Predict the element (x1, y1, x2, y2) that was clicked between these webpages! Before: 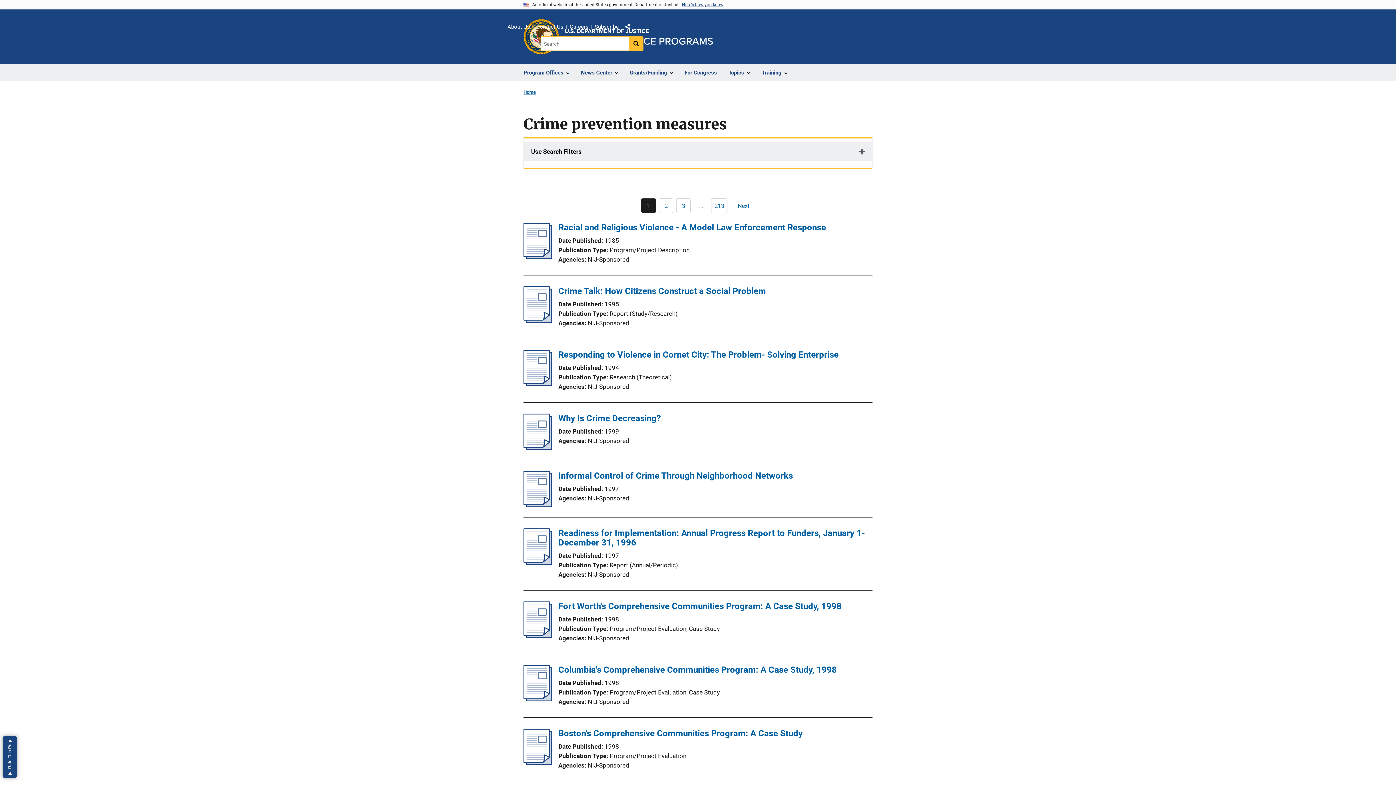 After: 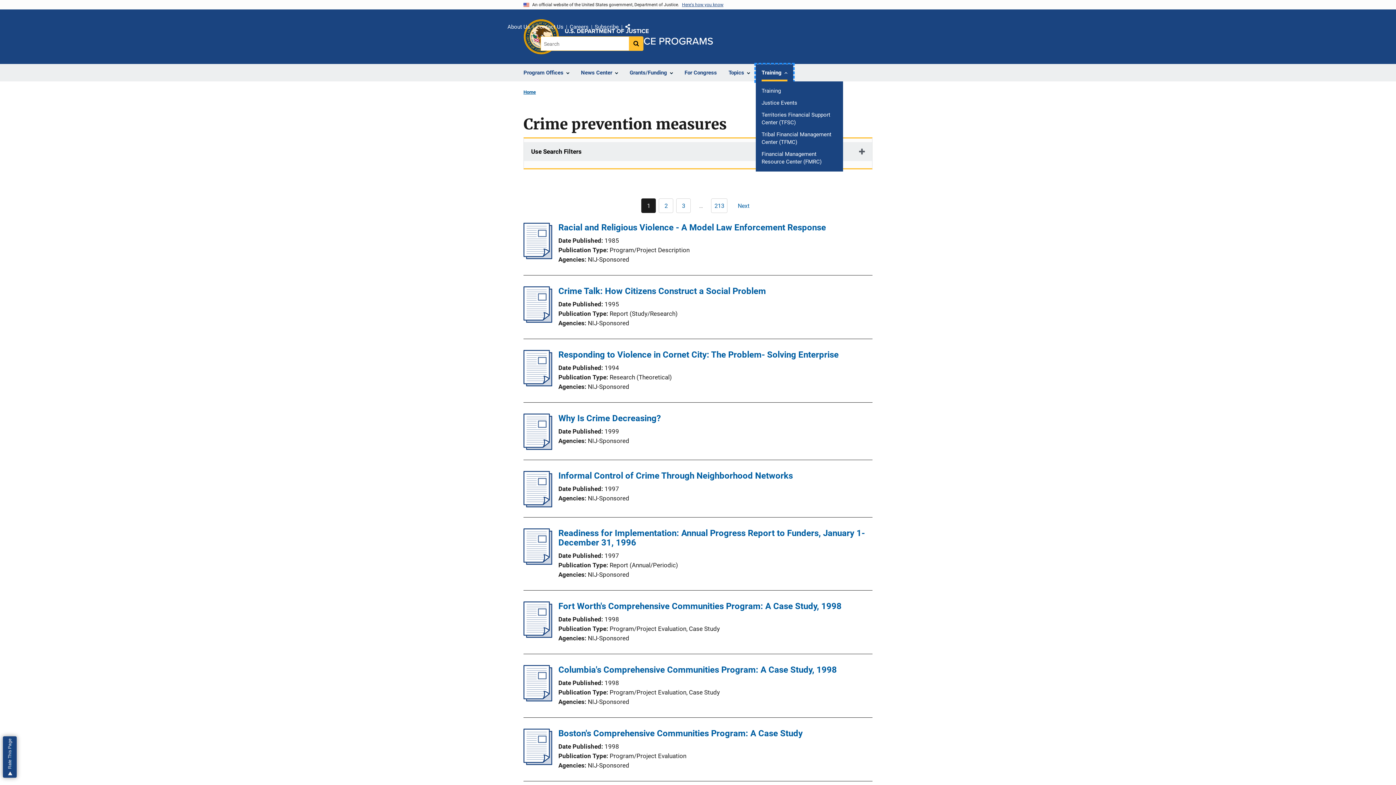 Action: label: Training bbox: (756, 64, 793, 81)